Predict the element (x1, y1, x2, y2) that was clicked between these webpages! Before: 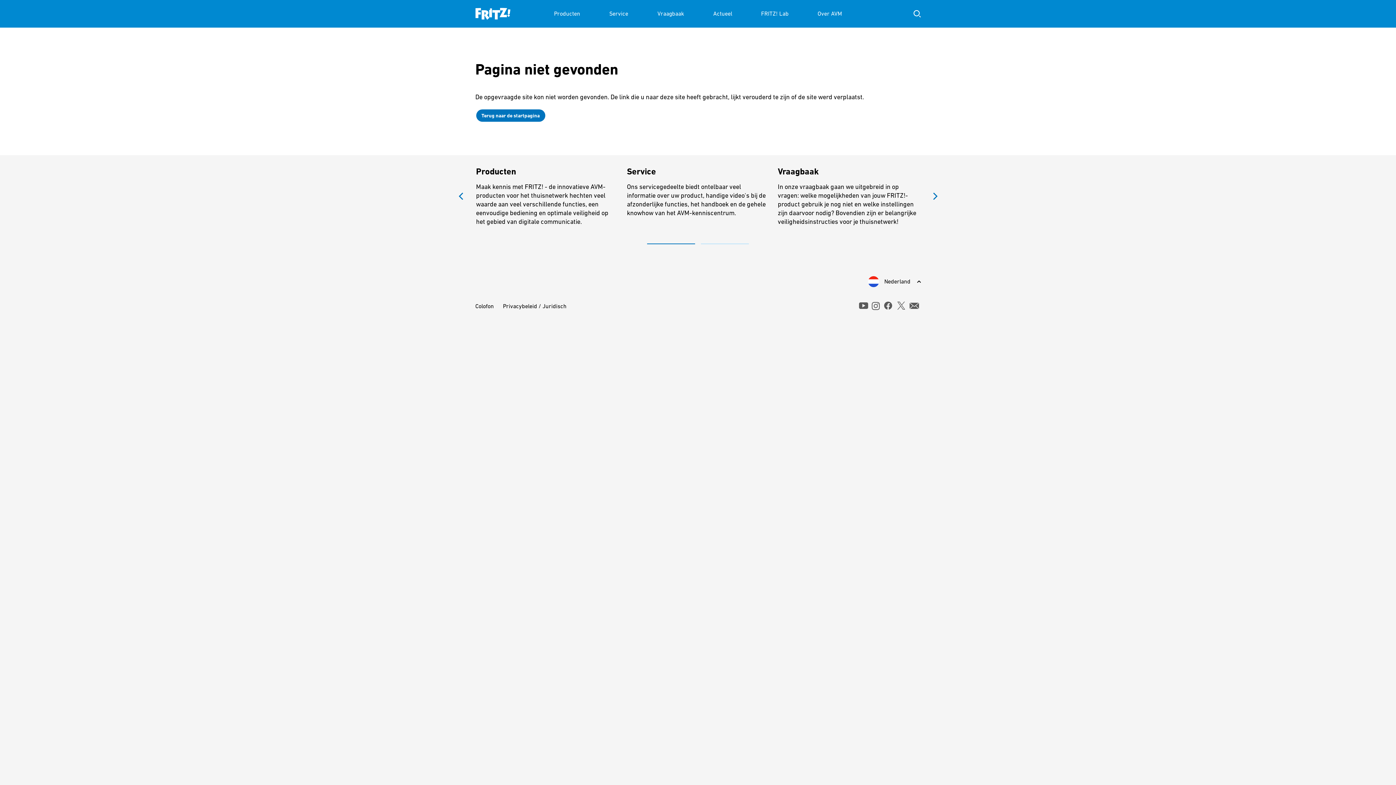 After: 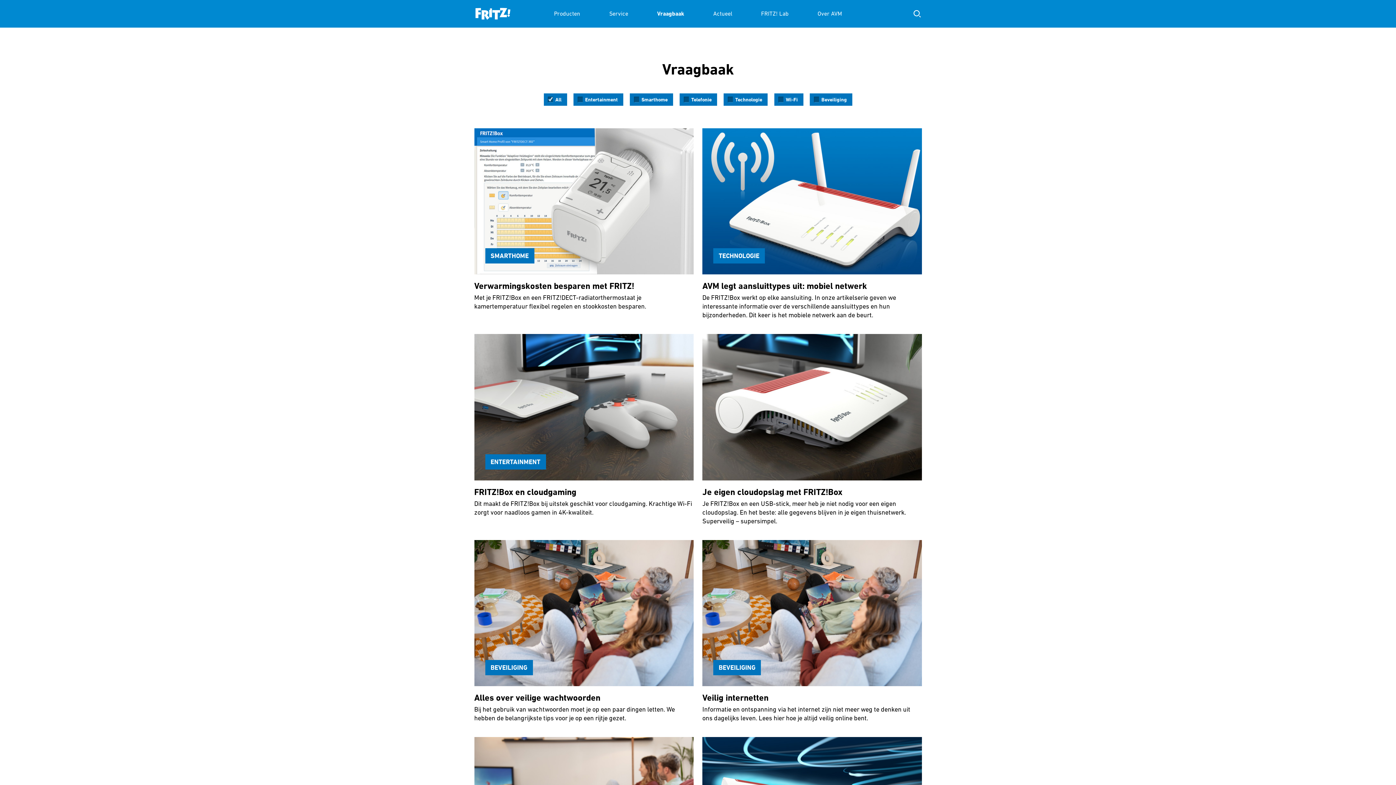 Action: label: Vraagbaak
In onze vraagbaak gaan we uitgebreid in op vragen: welke mogelijkheden van jouw FRITZ!-product gebruik je nog niet en welke instellingen zijn daarvoor nodig? Bovendien zijn er belangrijke veiligheidsinstructies voor je thuisnetwerk! bbox: (778, 166, 920, 226)